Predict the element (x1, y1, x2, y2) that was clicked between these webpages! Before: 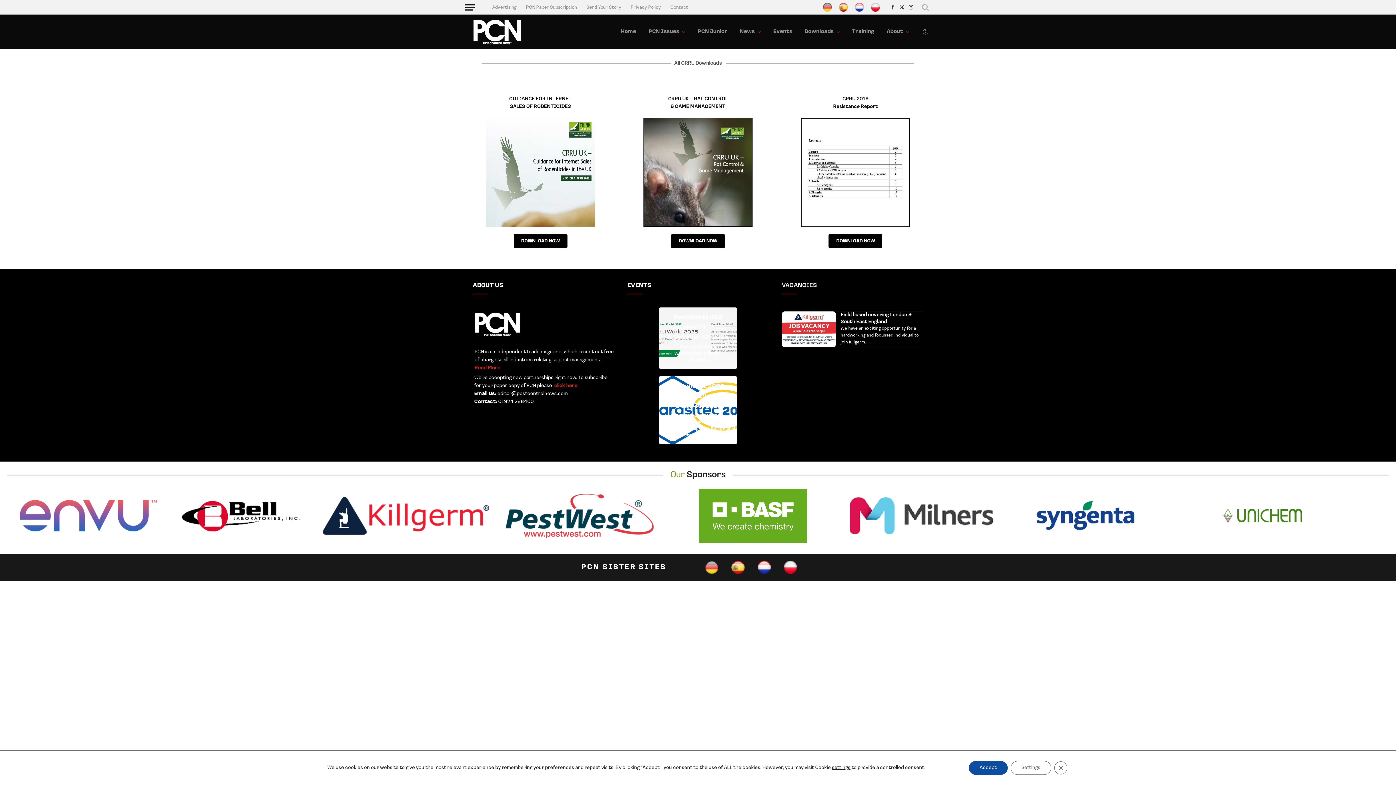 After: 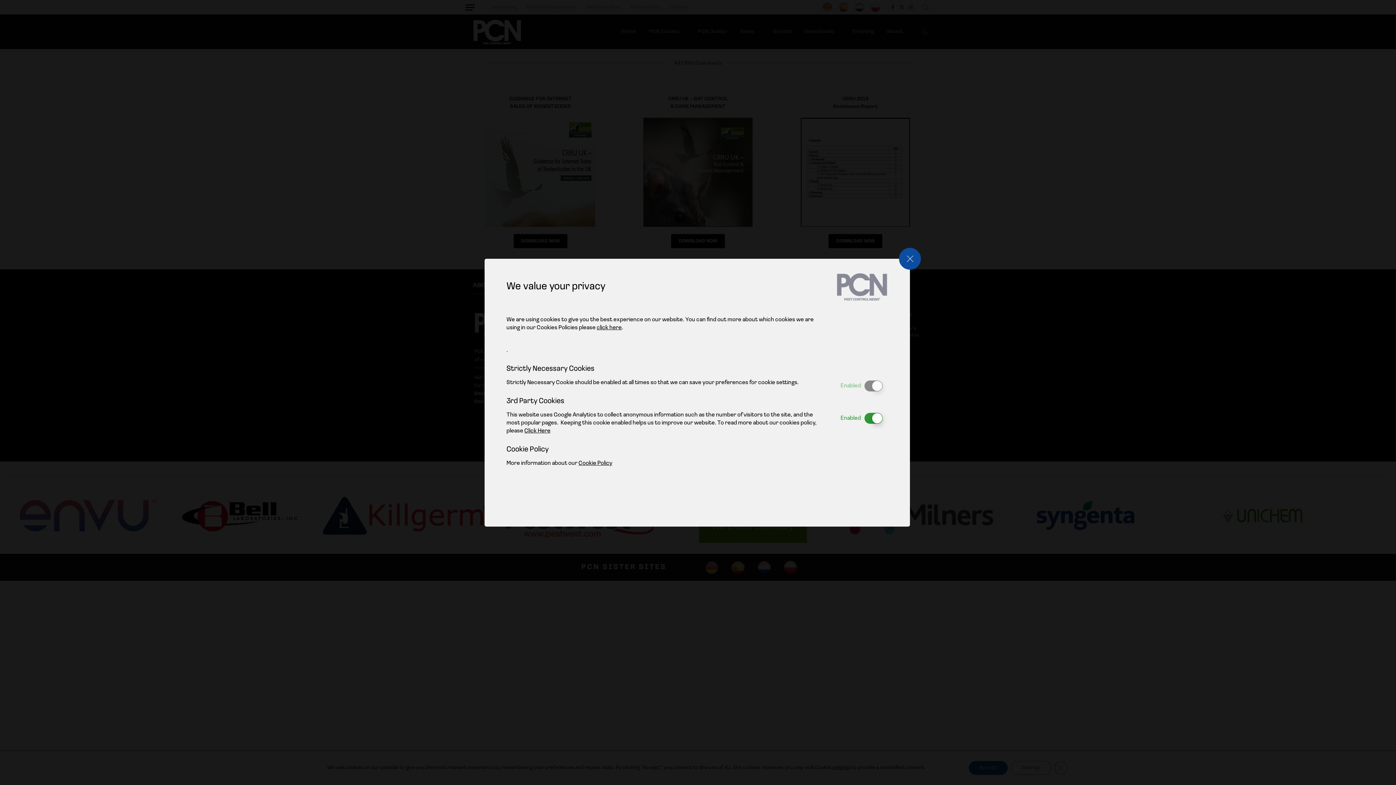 Action: bbox: (832, 761, 850, 775) label: settings